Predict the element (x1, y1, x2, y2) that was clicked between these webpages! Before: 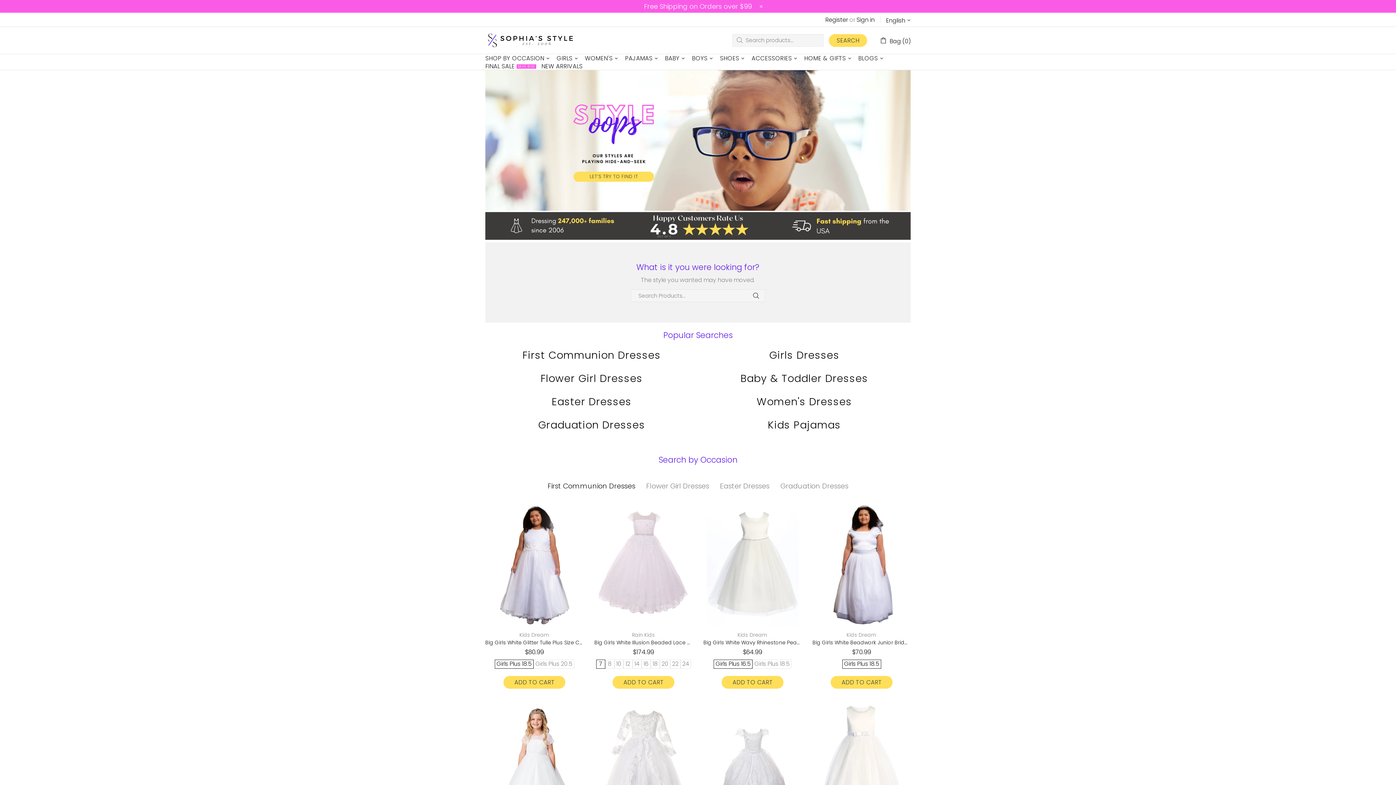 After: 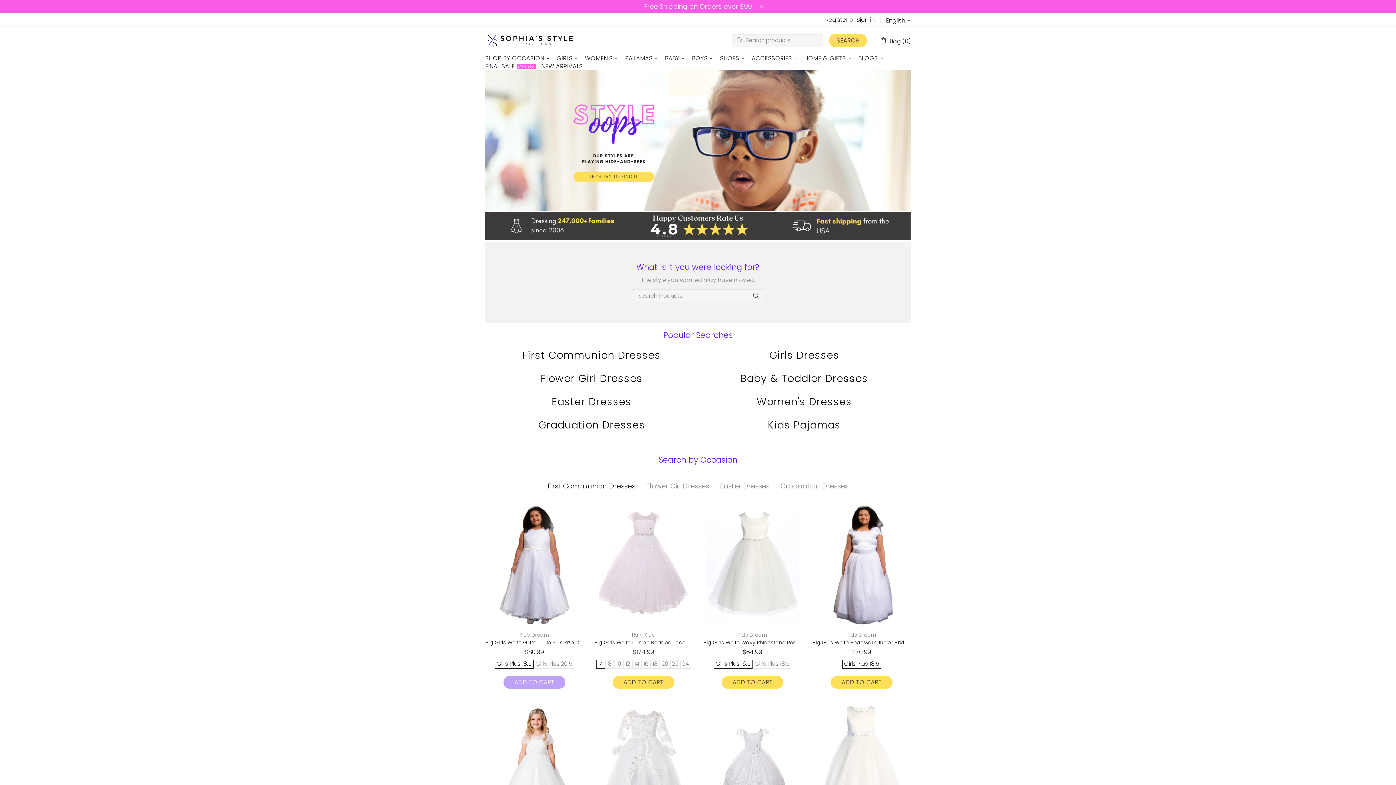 Action: label: ADD TO CART bbox: (503, 676, 565, 688)